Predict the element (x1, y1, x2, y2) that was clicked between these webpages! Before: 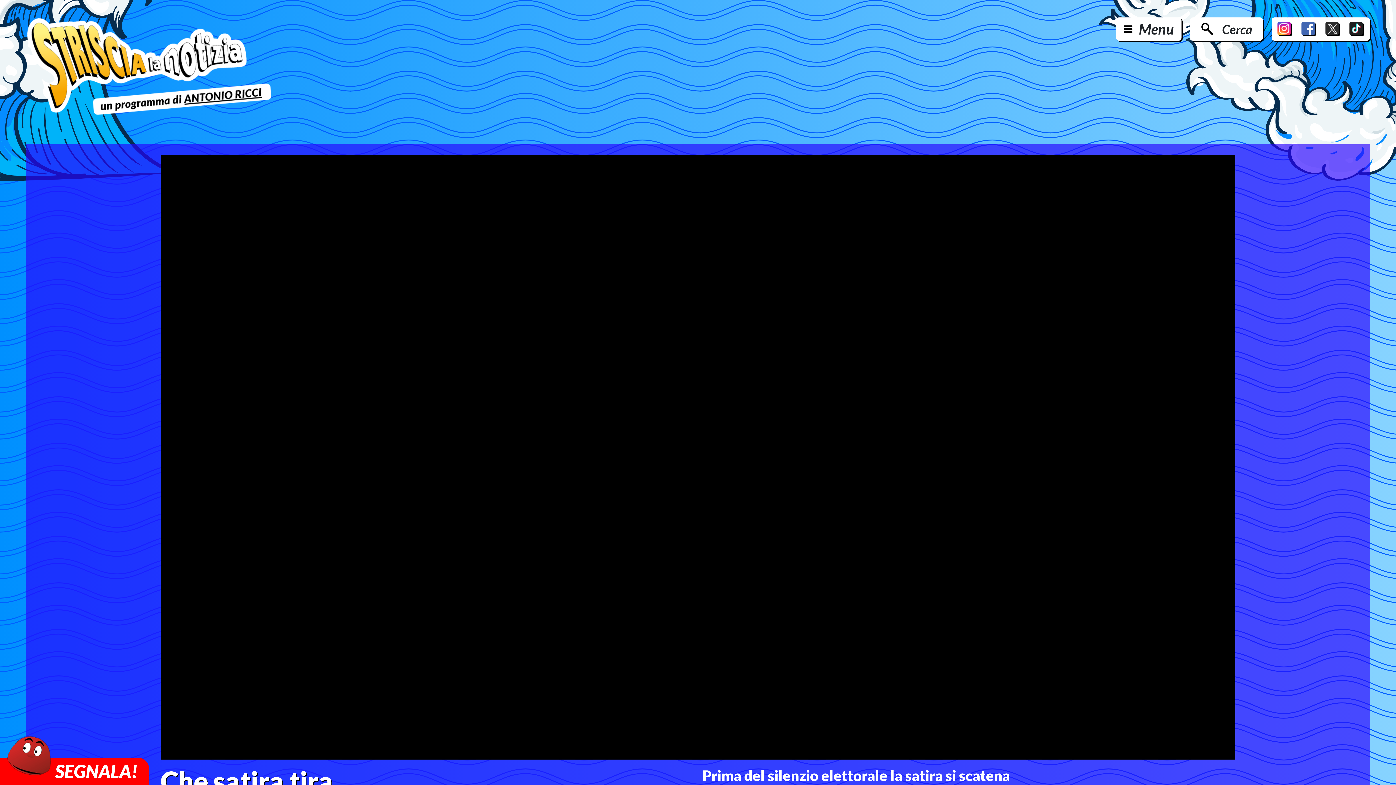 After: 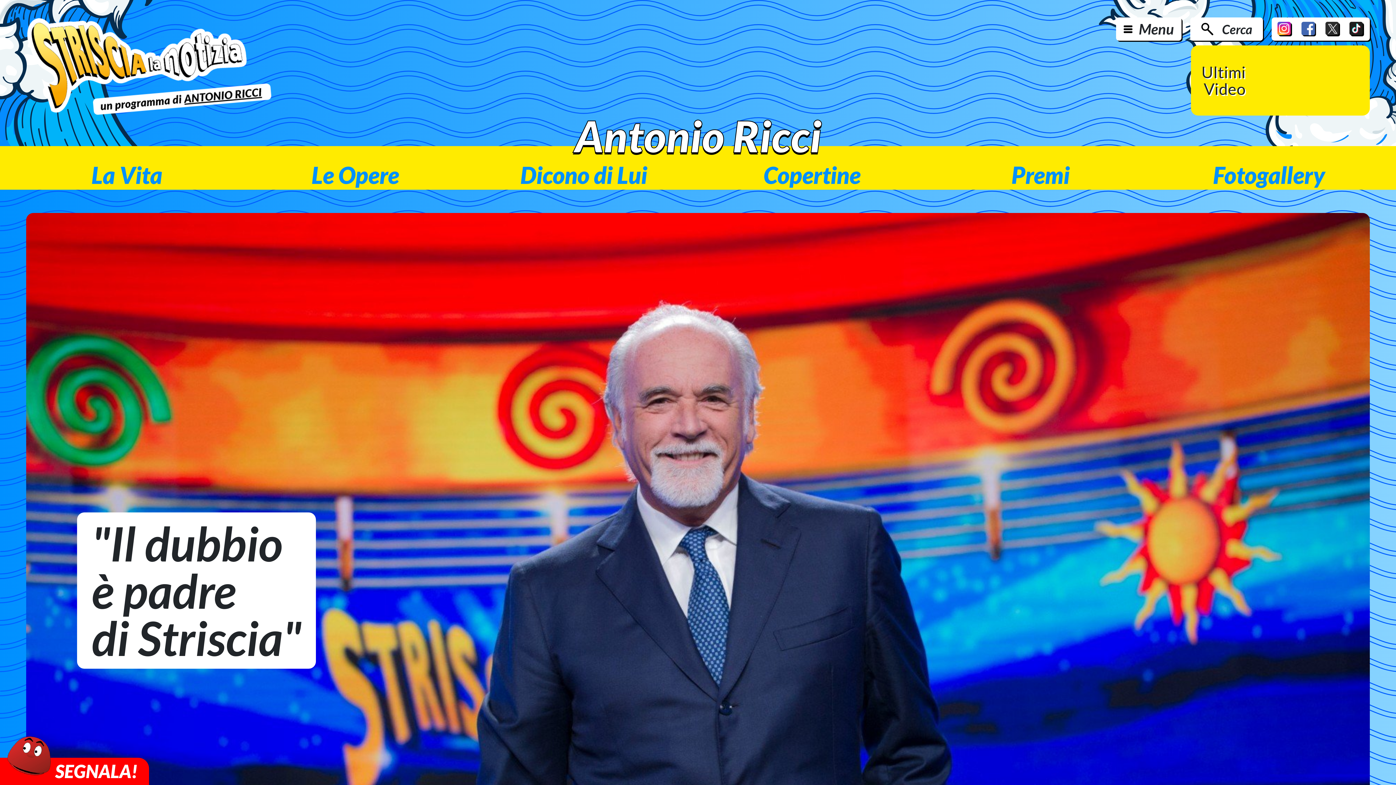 Action: bbox: (26, 83, 272, 115)